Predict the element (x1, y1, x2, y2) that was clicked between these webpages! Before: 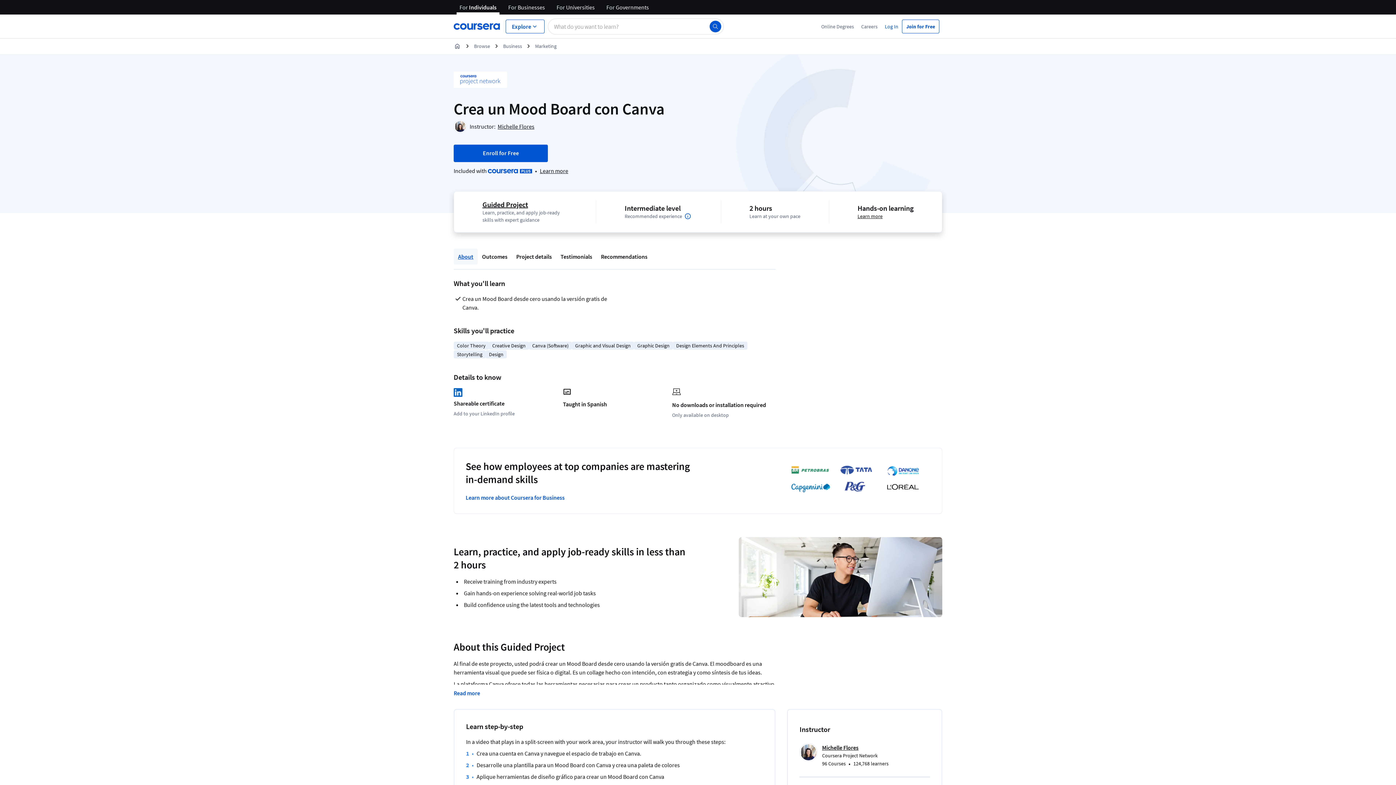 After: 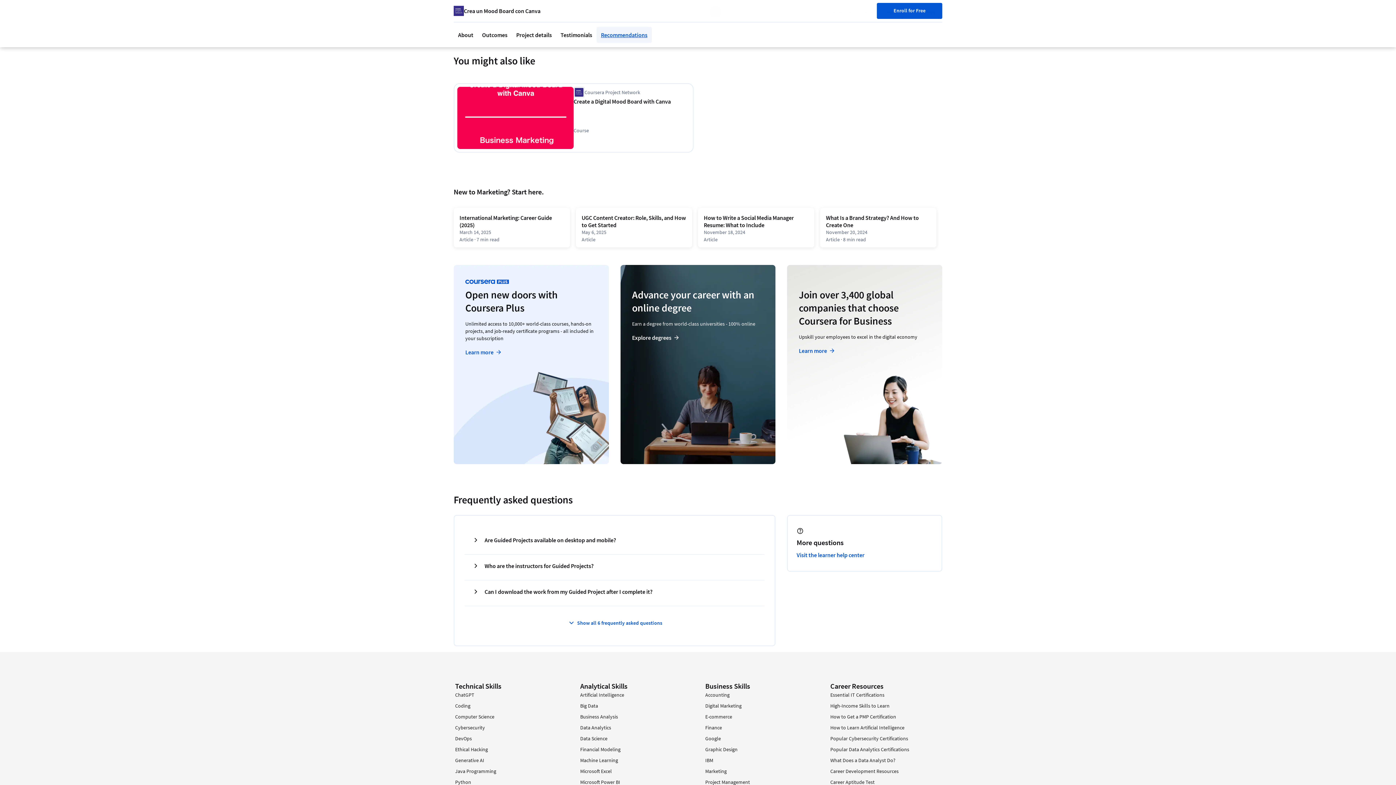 Action: label: Recommendations bbox: (596, 248, 652, 264)